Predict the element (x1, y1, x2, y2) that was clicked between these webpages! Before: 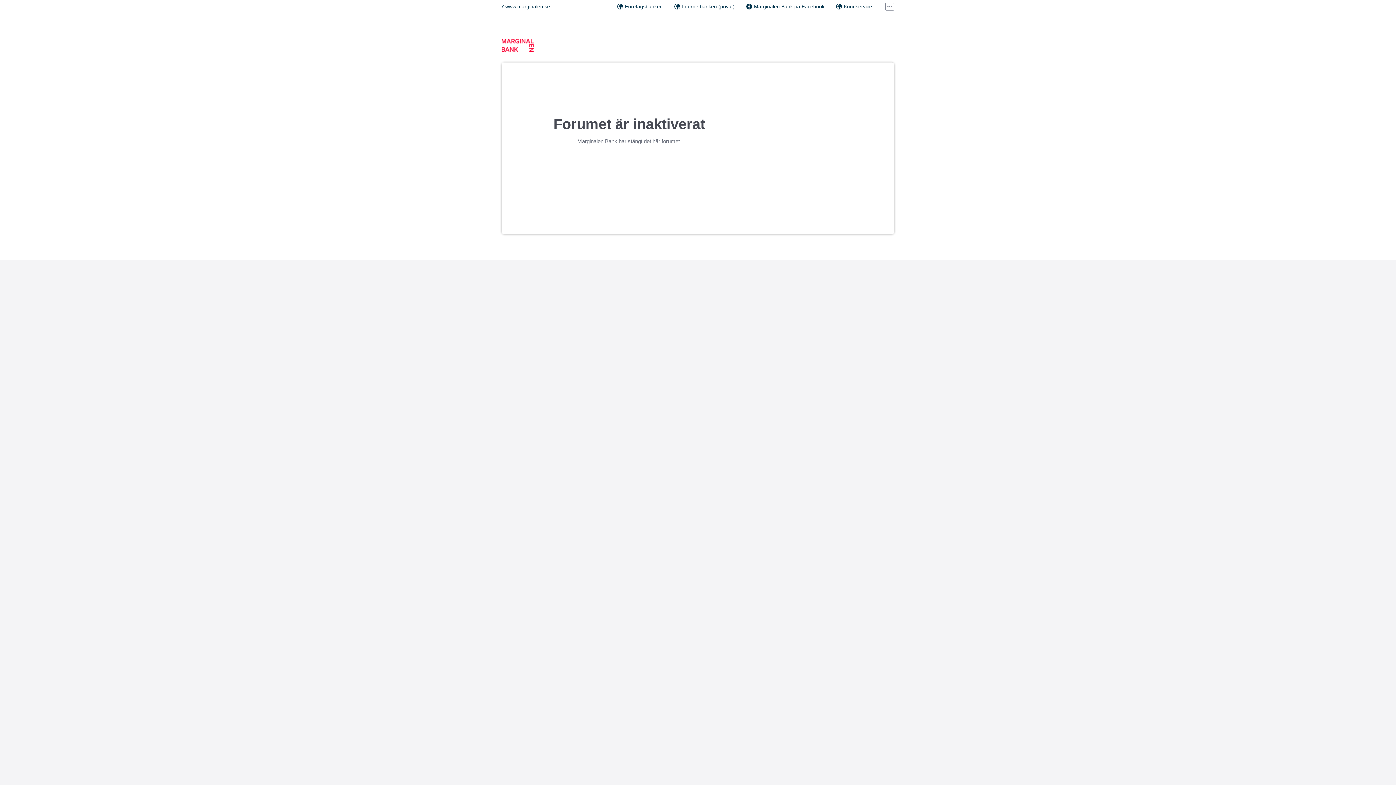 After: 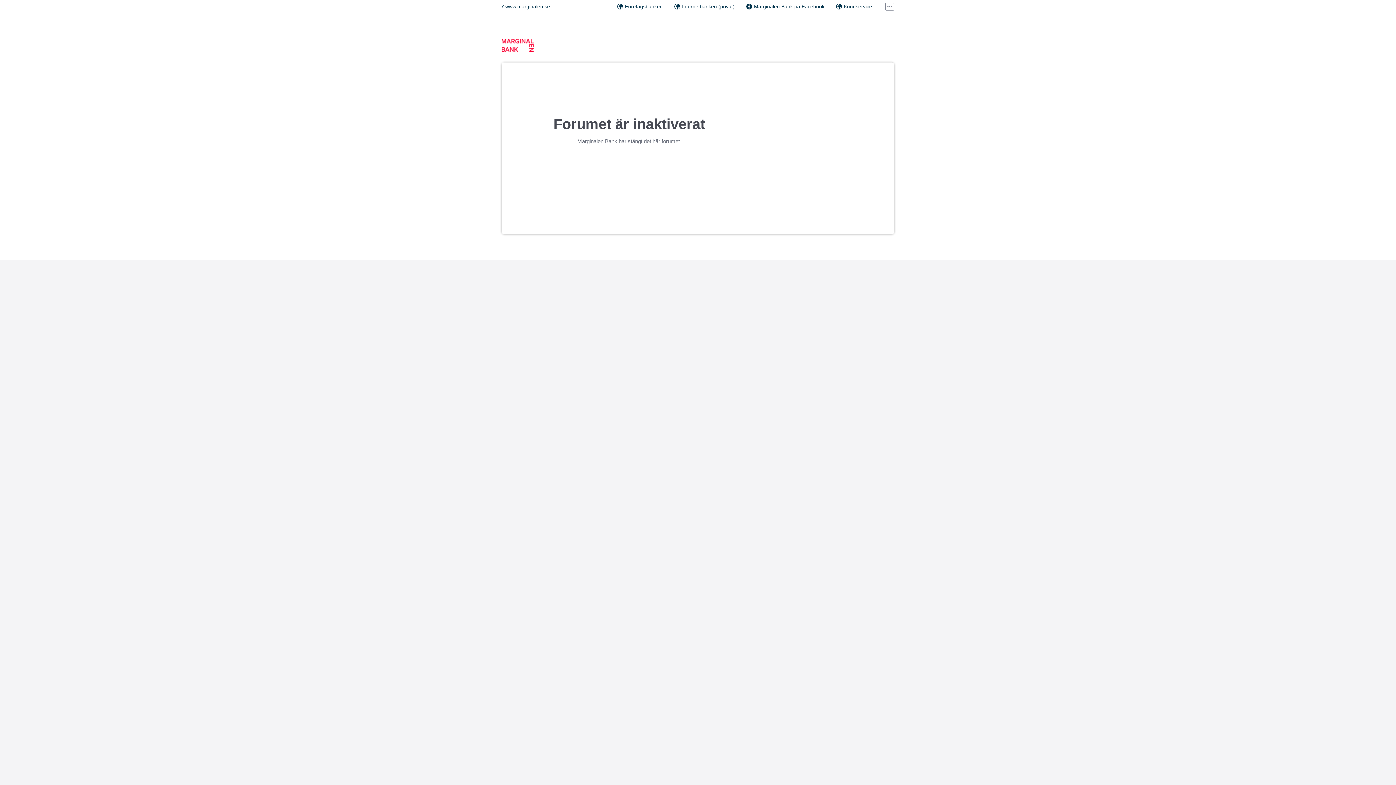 Action: bbox: (501, 38, 656, 51)